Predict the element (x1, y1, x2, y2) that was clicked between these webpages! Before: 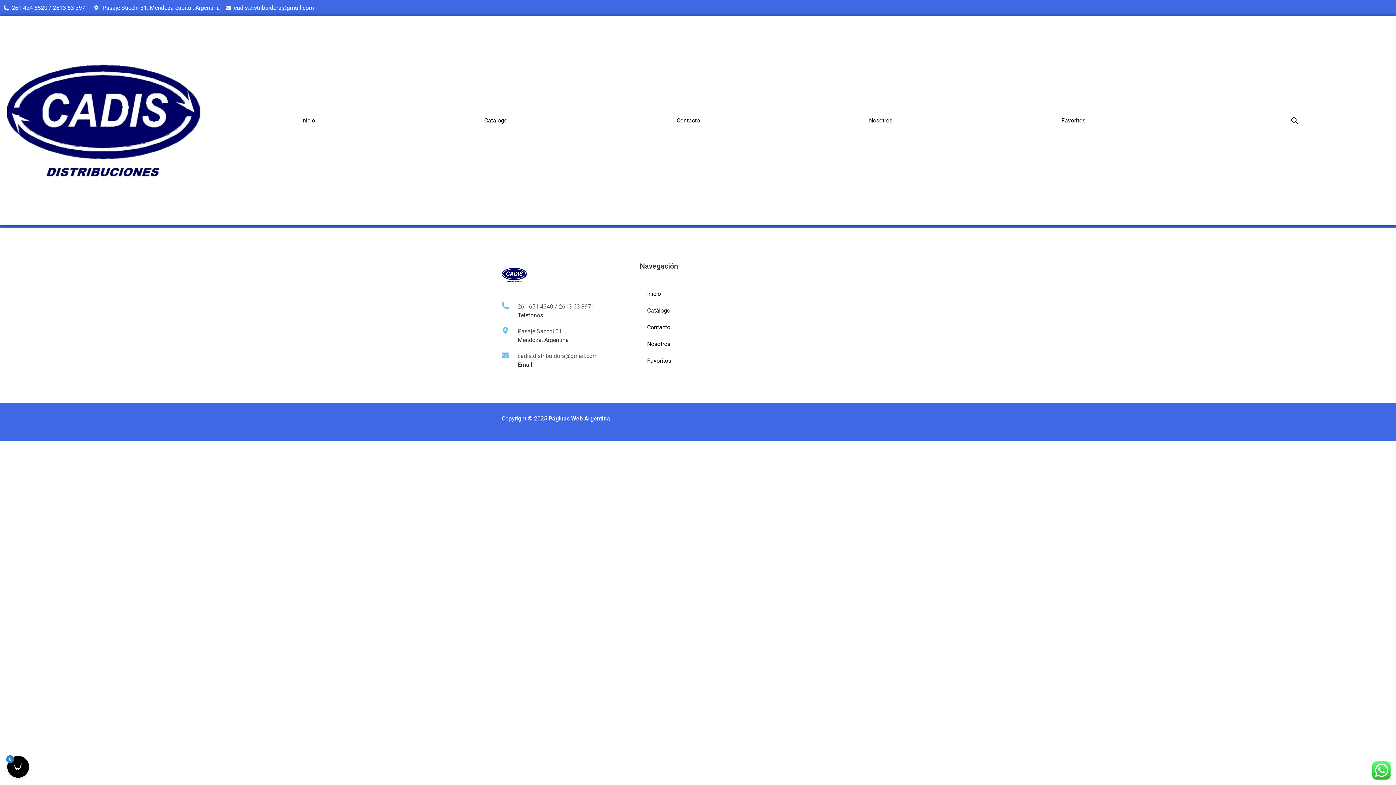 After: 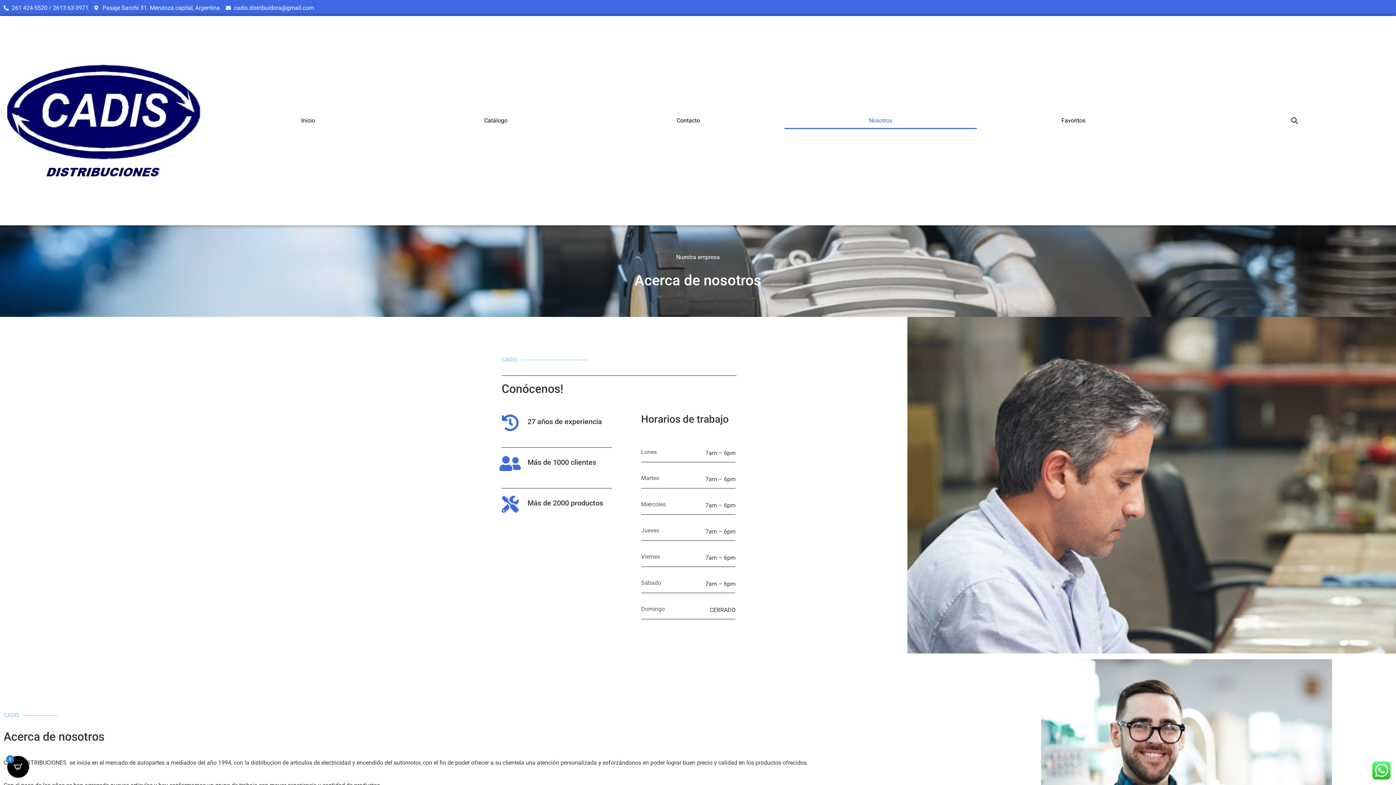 Action: label: Nosotros bbox: (784, 112, 977, 129)